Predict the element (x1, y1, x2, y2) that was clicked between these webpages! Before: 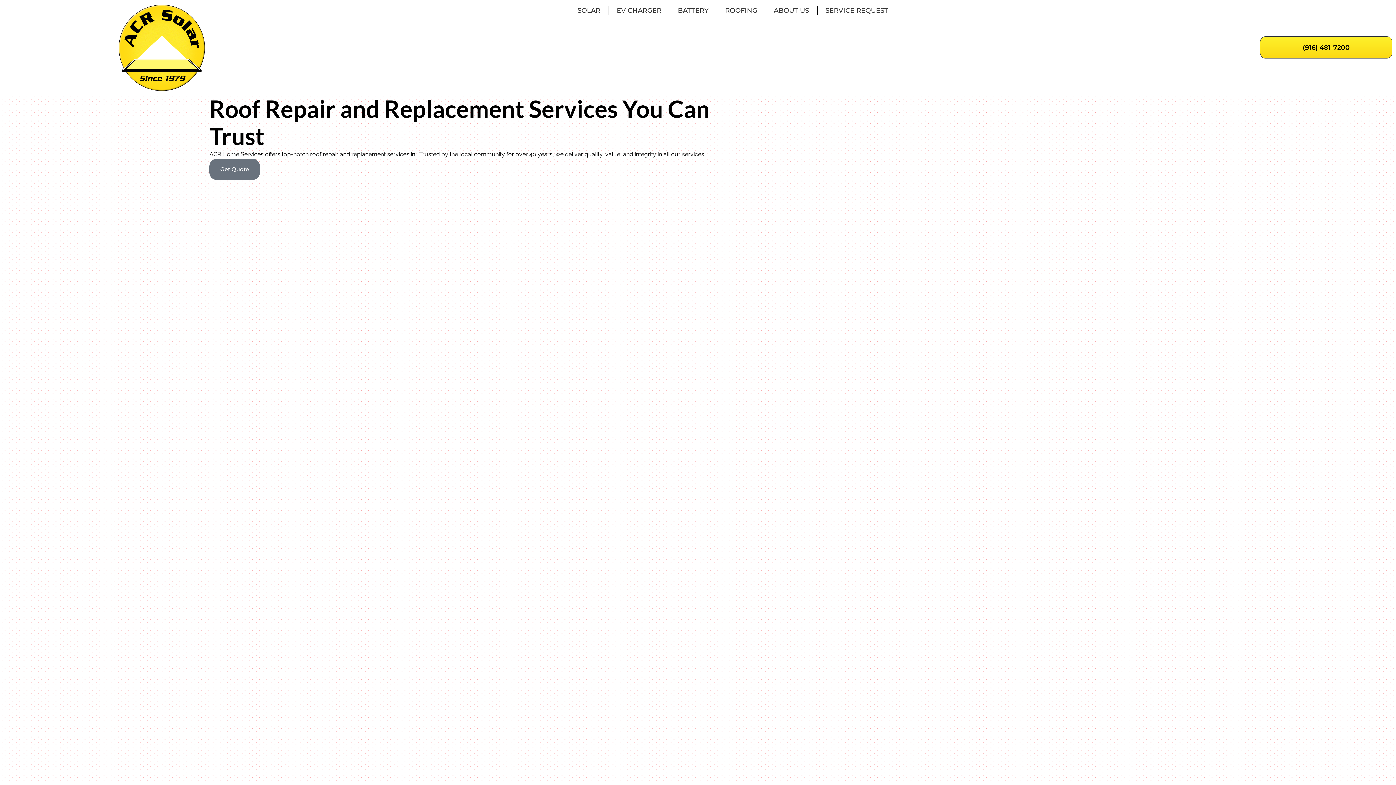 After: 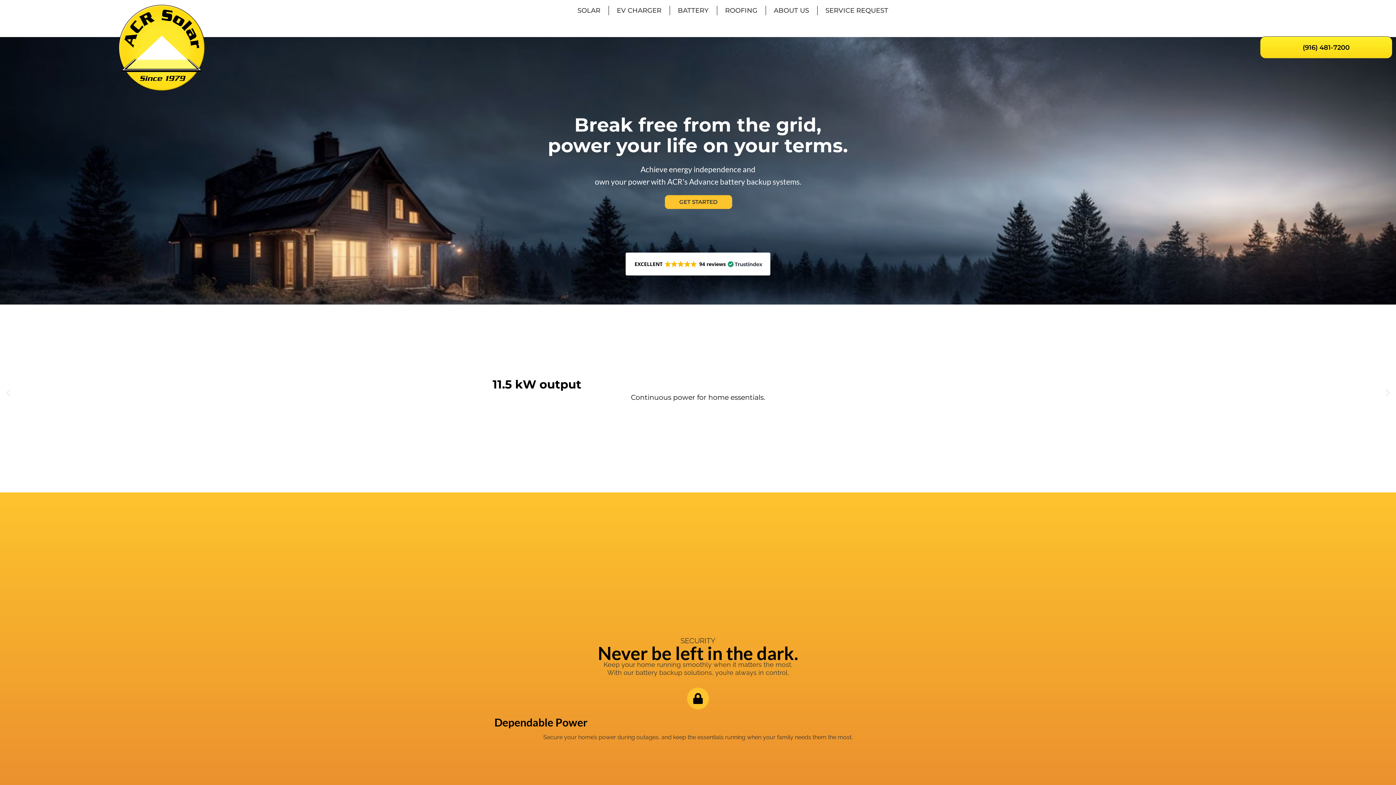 Action: label: BATTERY bbox: (670, 3, 716, 17)